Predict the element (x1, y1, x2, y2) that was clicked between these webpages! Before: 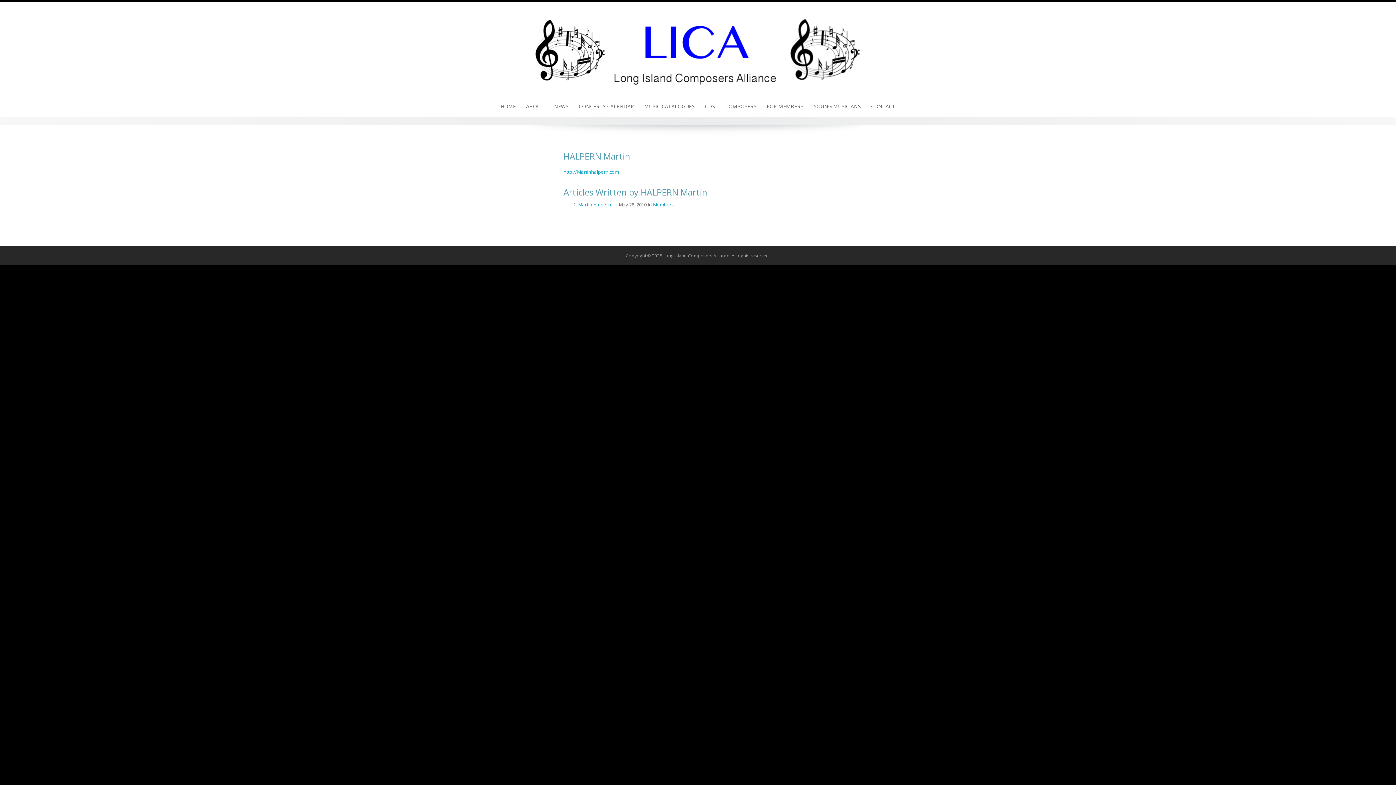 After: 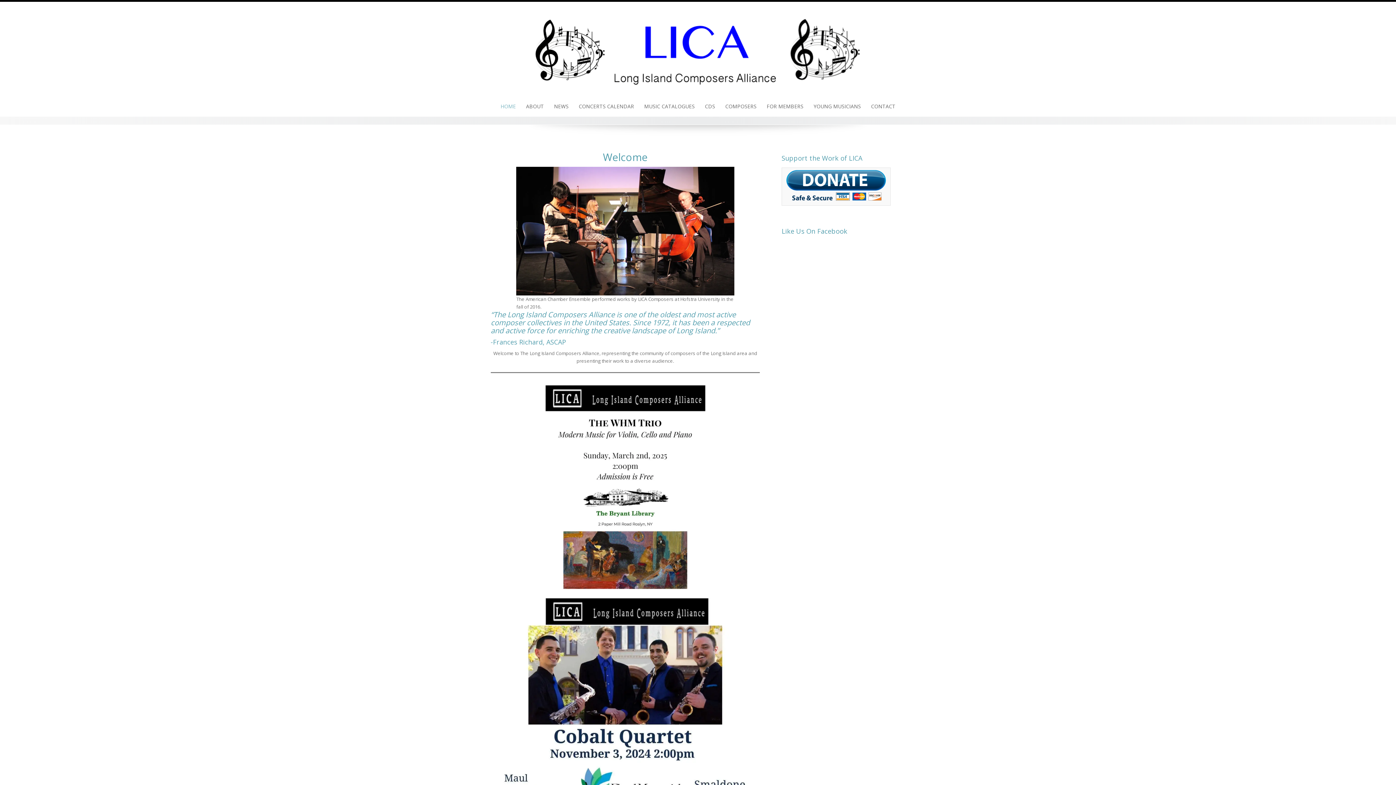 Action: label: HOME bbox: (496, 96, 520, 116)